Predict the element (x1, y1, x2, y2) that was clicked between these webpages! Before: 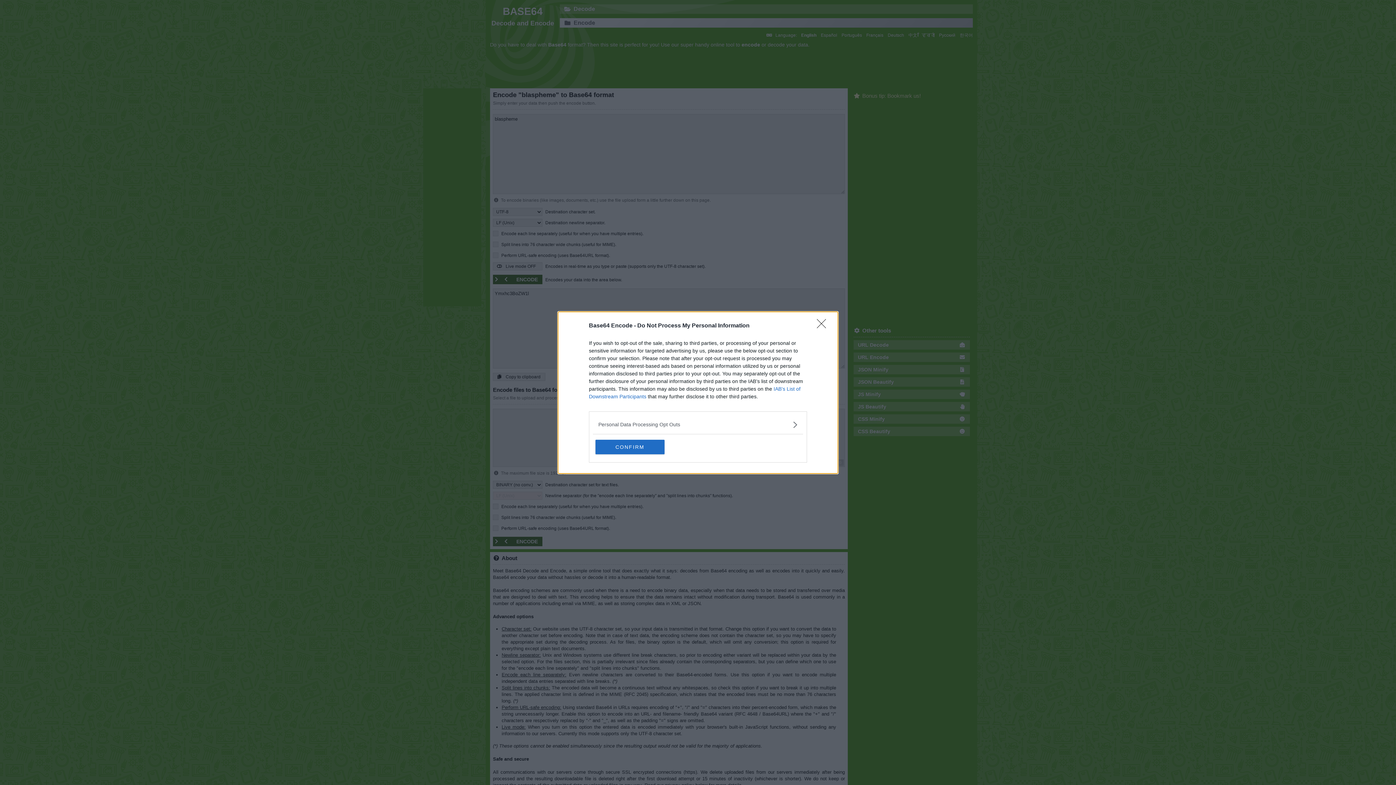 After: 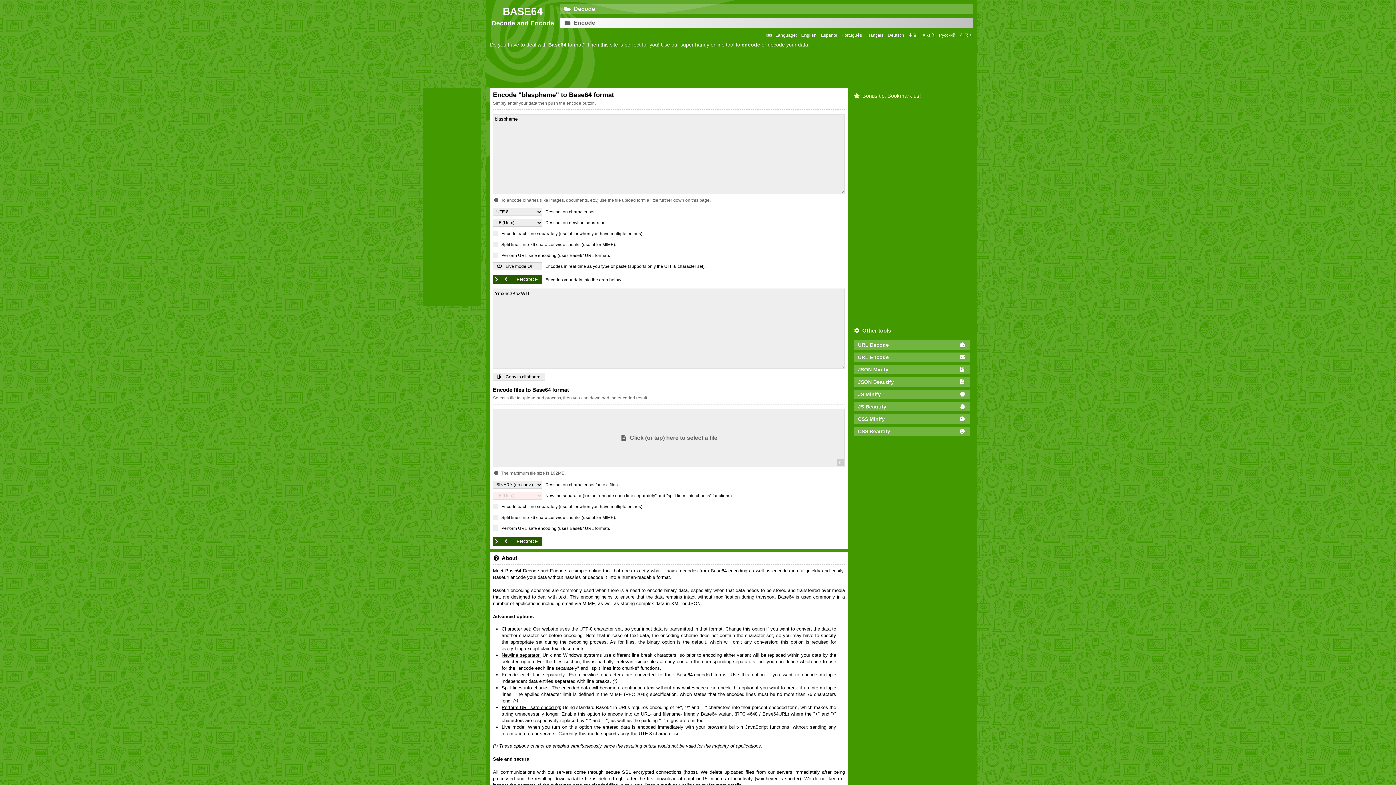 Action: bbox: (595, 439, 664, 454) label: CONFIRM